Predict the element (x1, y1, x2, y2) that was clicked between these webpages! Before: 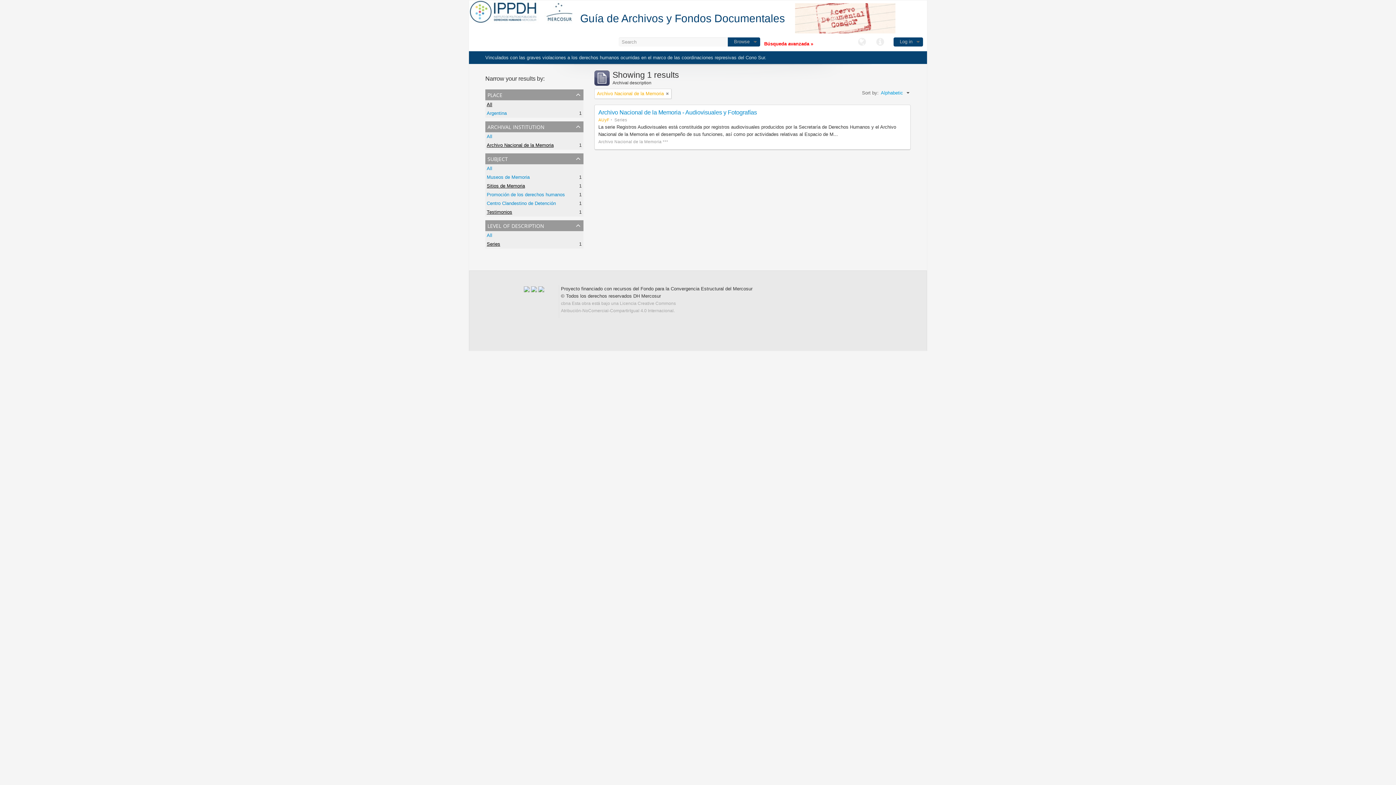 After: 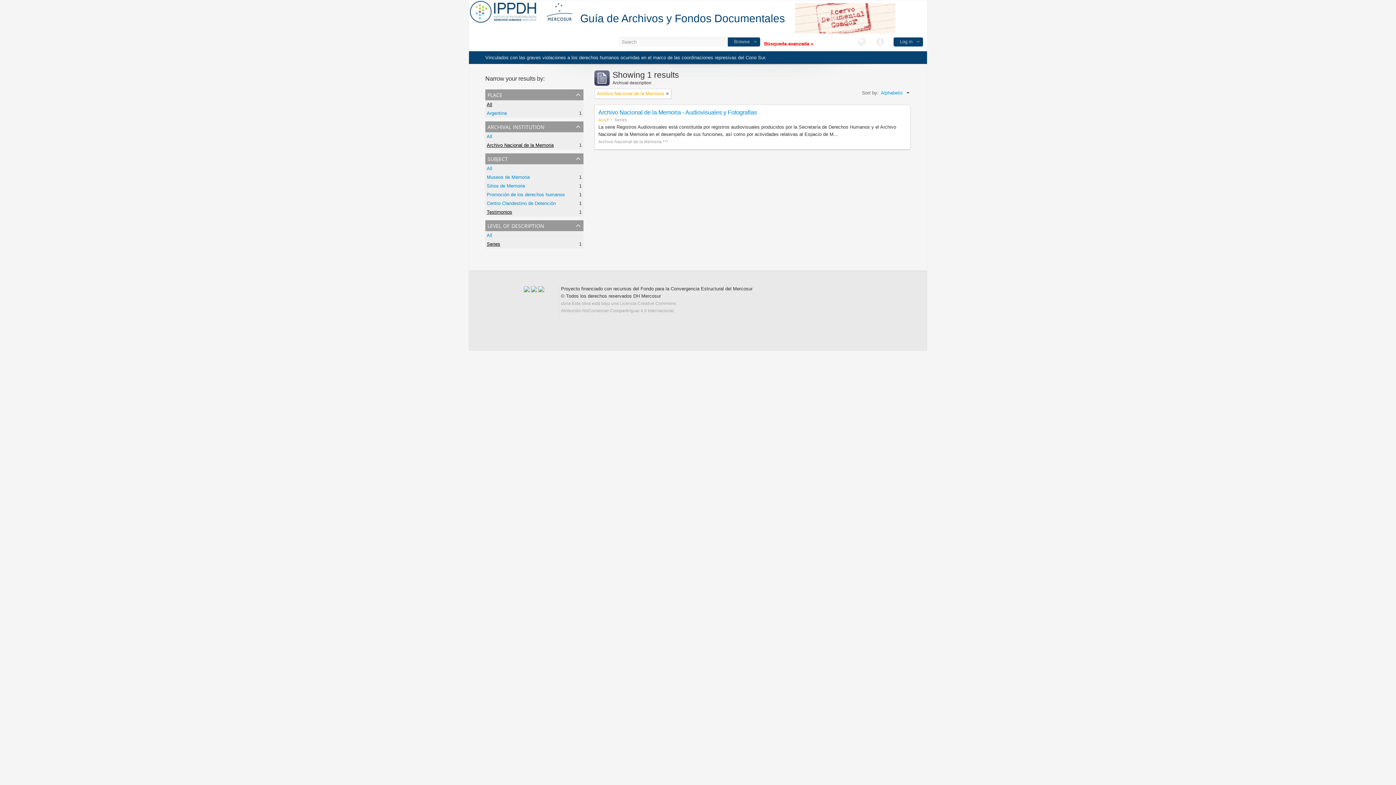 Action: bbox: (486, 183, 525, 188) label: Sitios de Memoria